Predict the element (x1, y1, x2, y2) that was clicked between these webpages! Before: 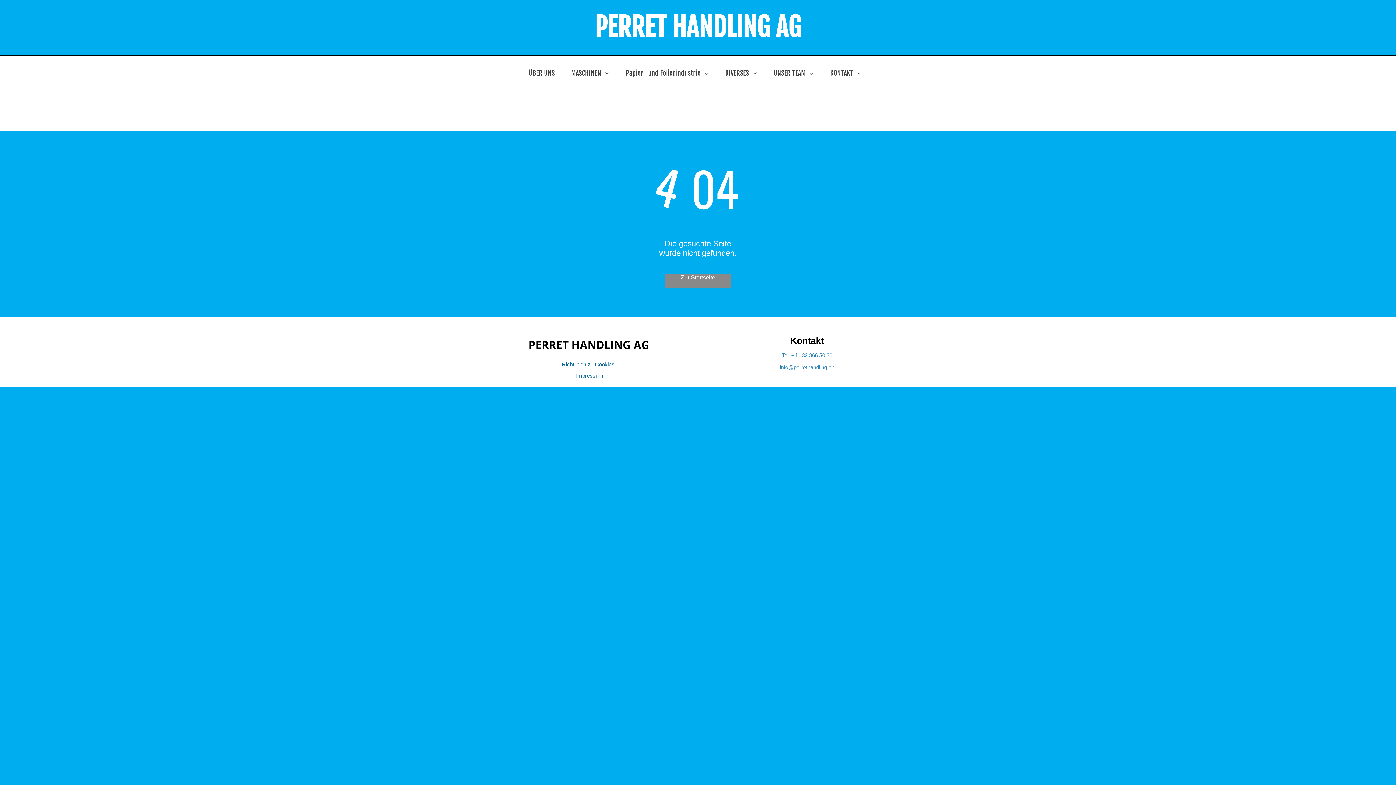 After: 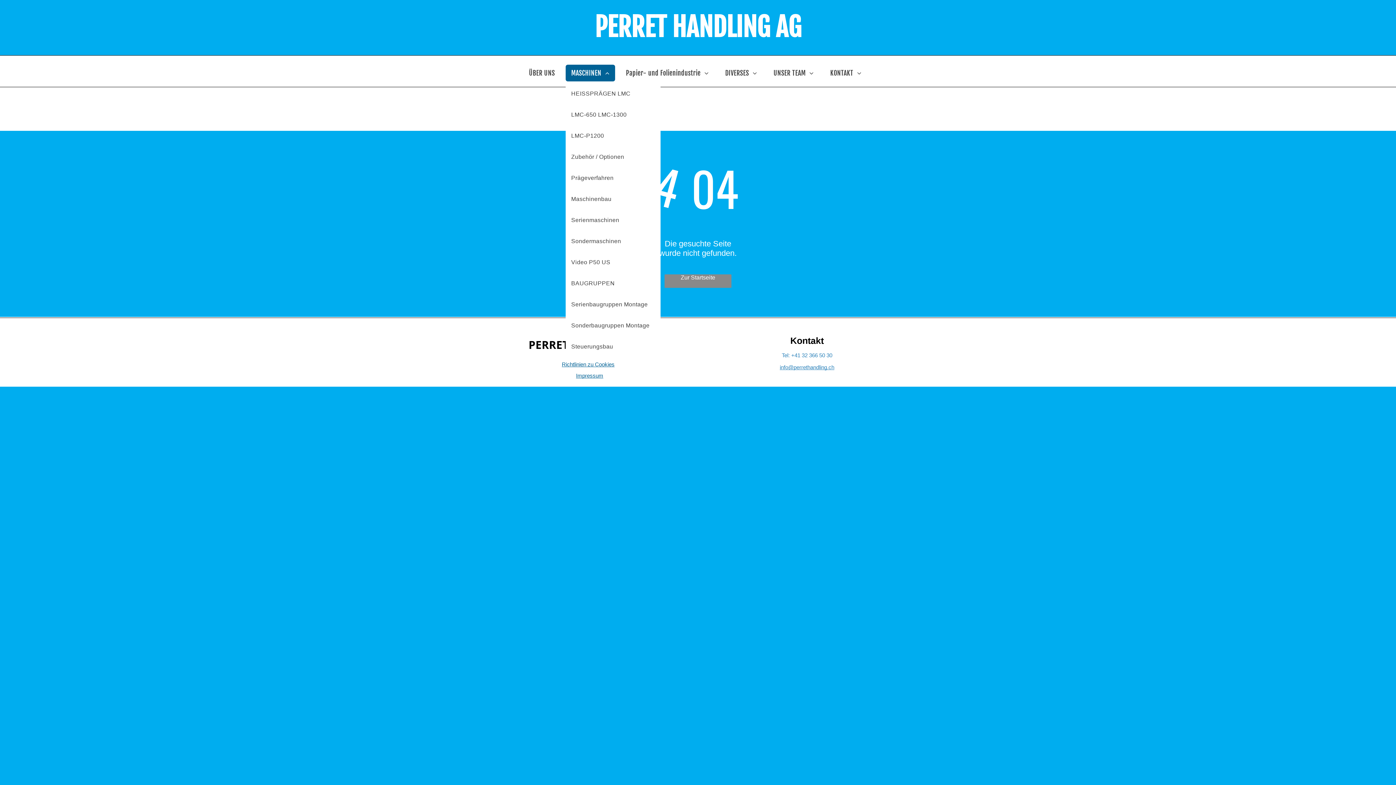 Action: bbox: (565, 64, 615, 81) label: MASCHINEN